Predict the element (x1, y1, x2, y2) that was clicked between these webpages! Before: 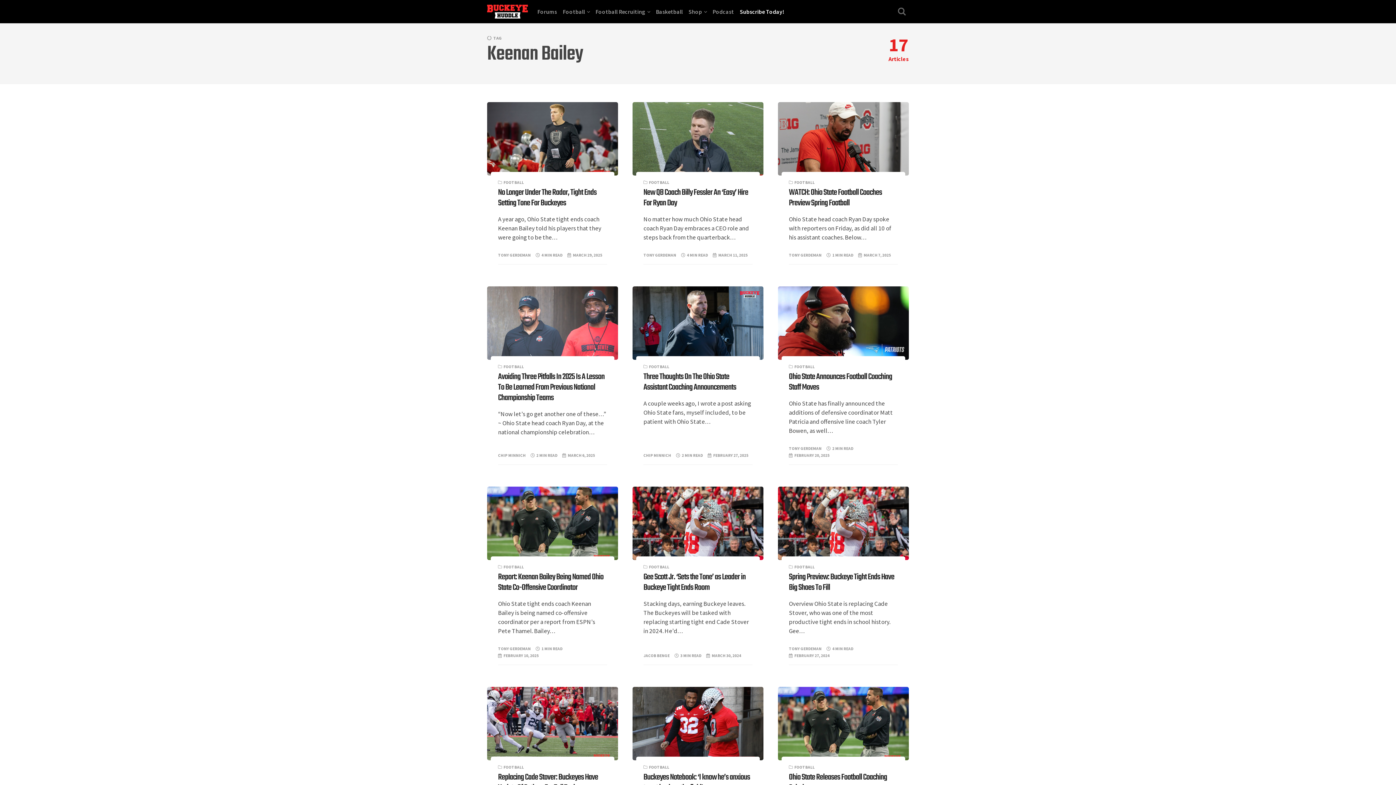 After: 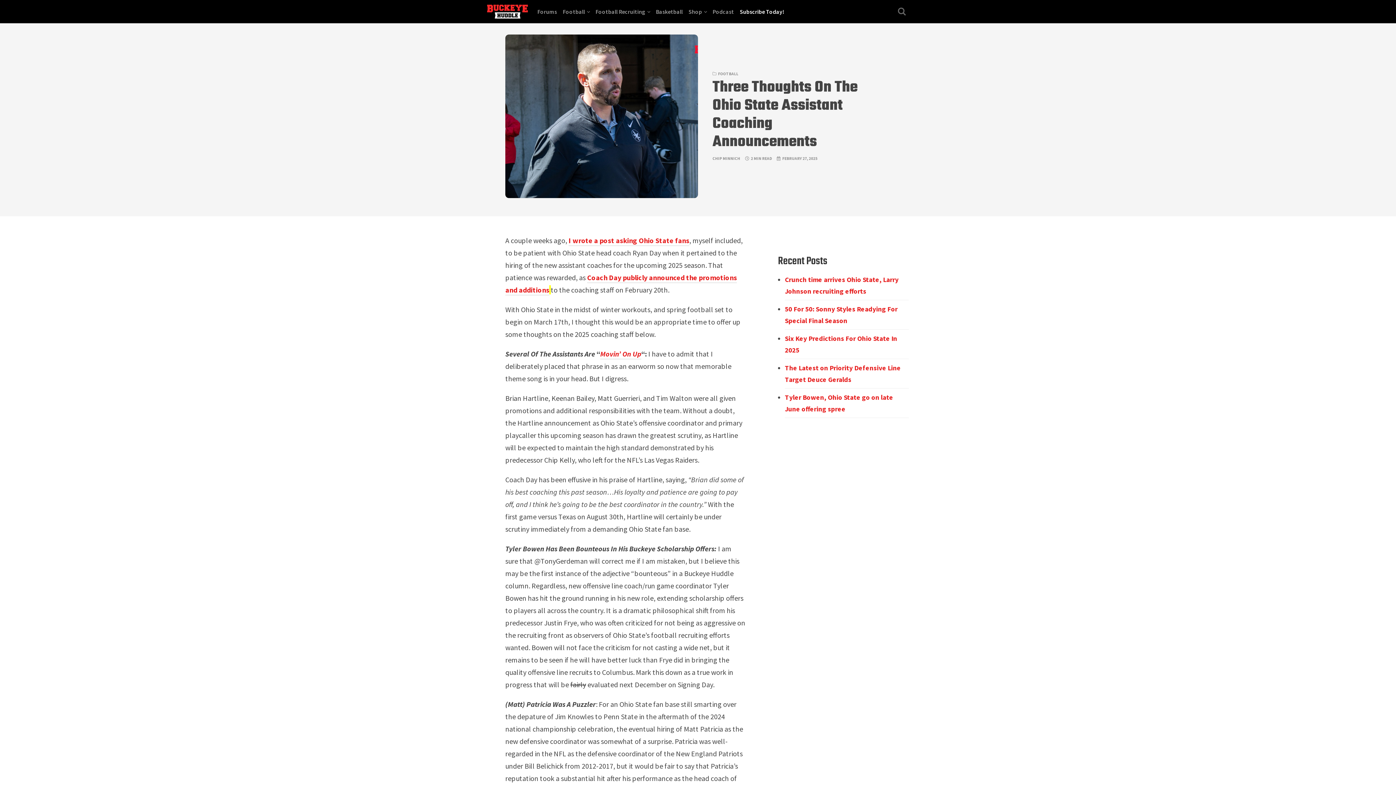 Action: label: Three Thoughts On The Ohio State Assistant Coaching Announcements

A couple weeks ago, I wrote a post asking Ohio State fans, myself included, to be patient with Ohio State… bbox: (643, 371, 752, 426)